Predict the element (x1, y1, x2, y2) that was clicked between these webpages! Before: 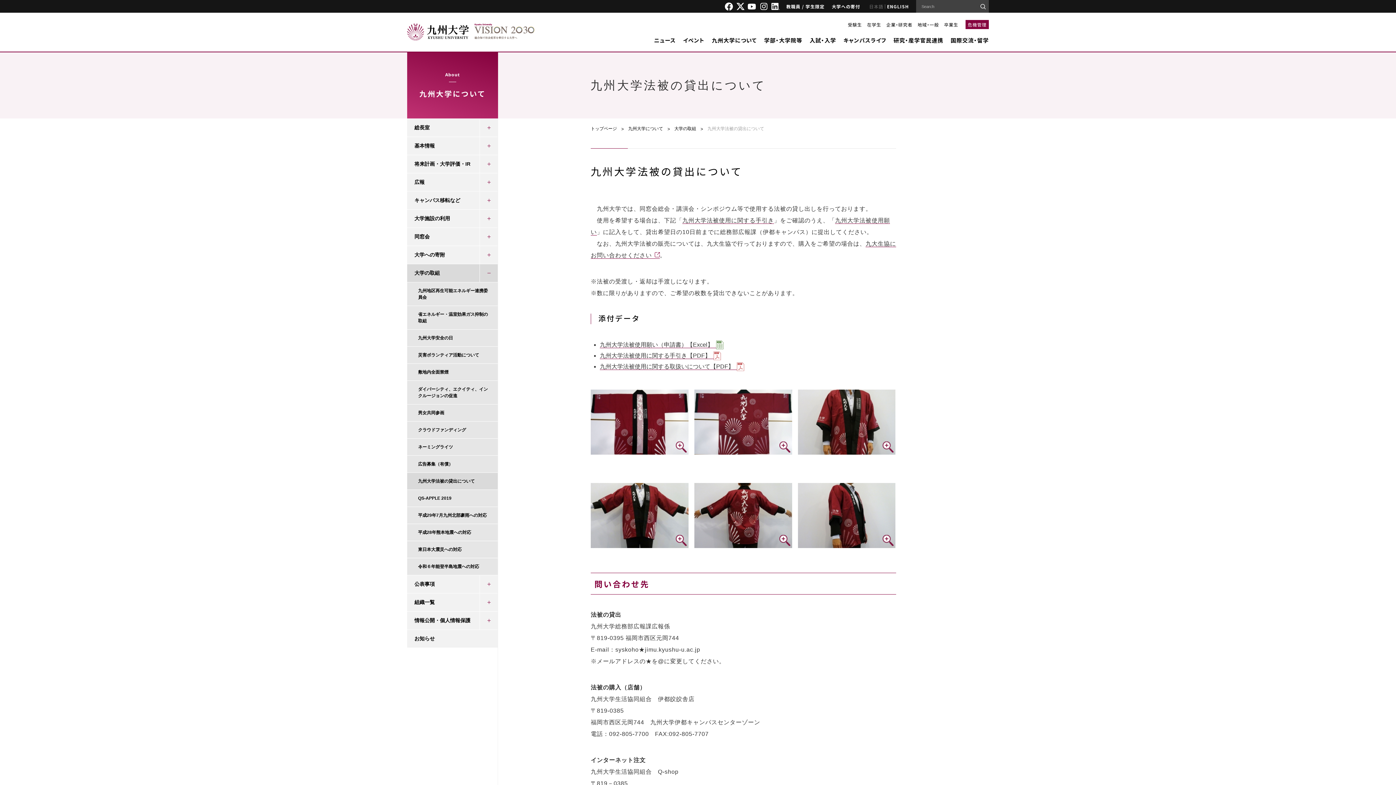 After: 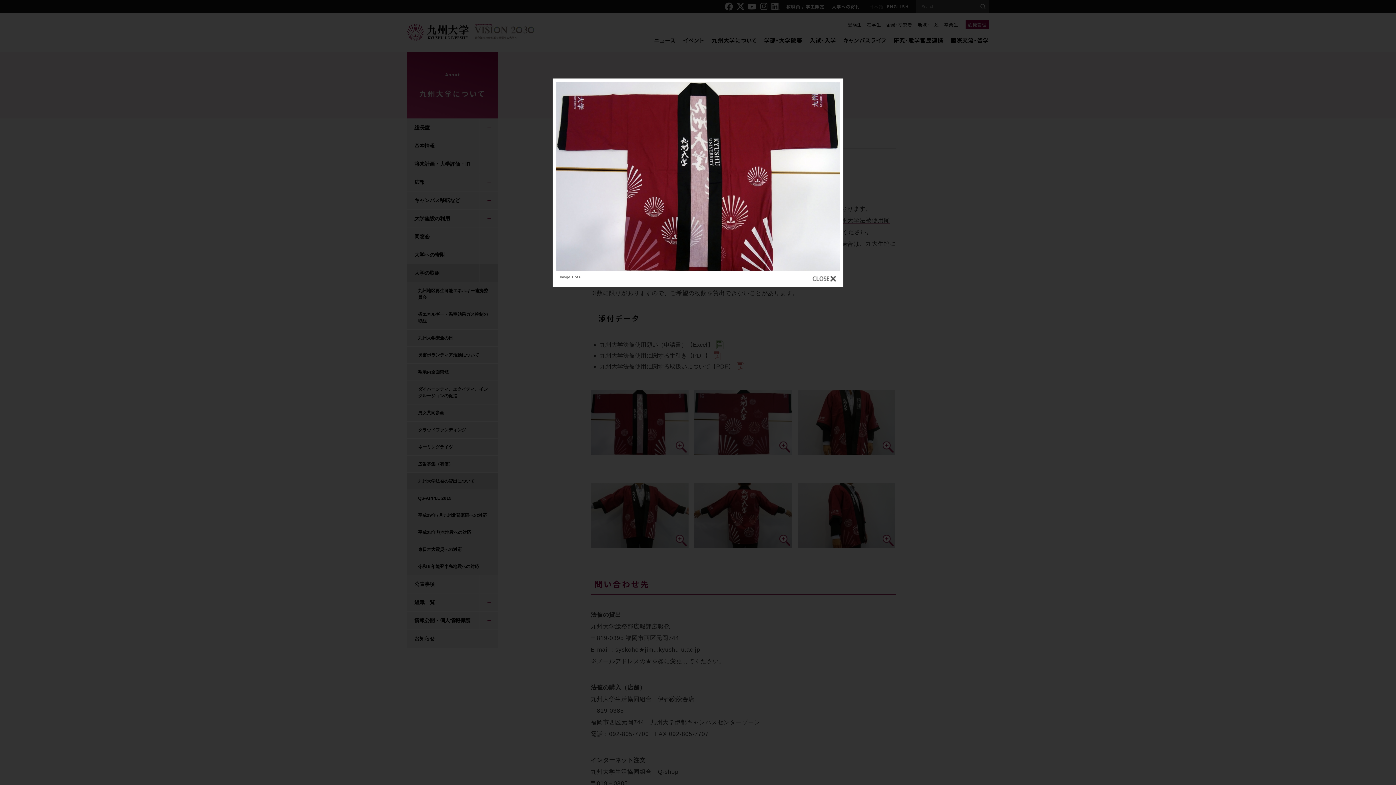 Action: bbox: (590, 389, 688, 454)